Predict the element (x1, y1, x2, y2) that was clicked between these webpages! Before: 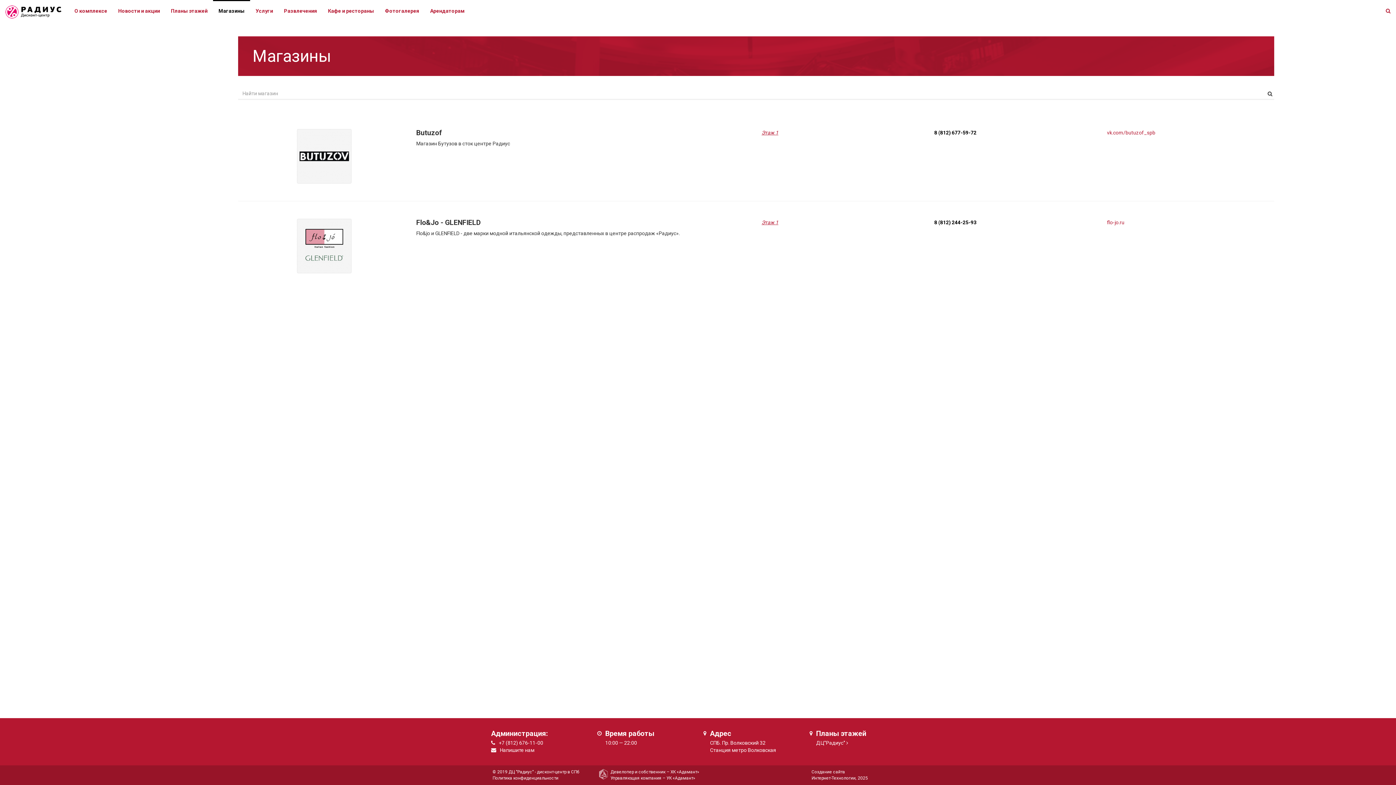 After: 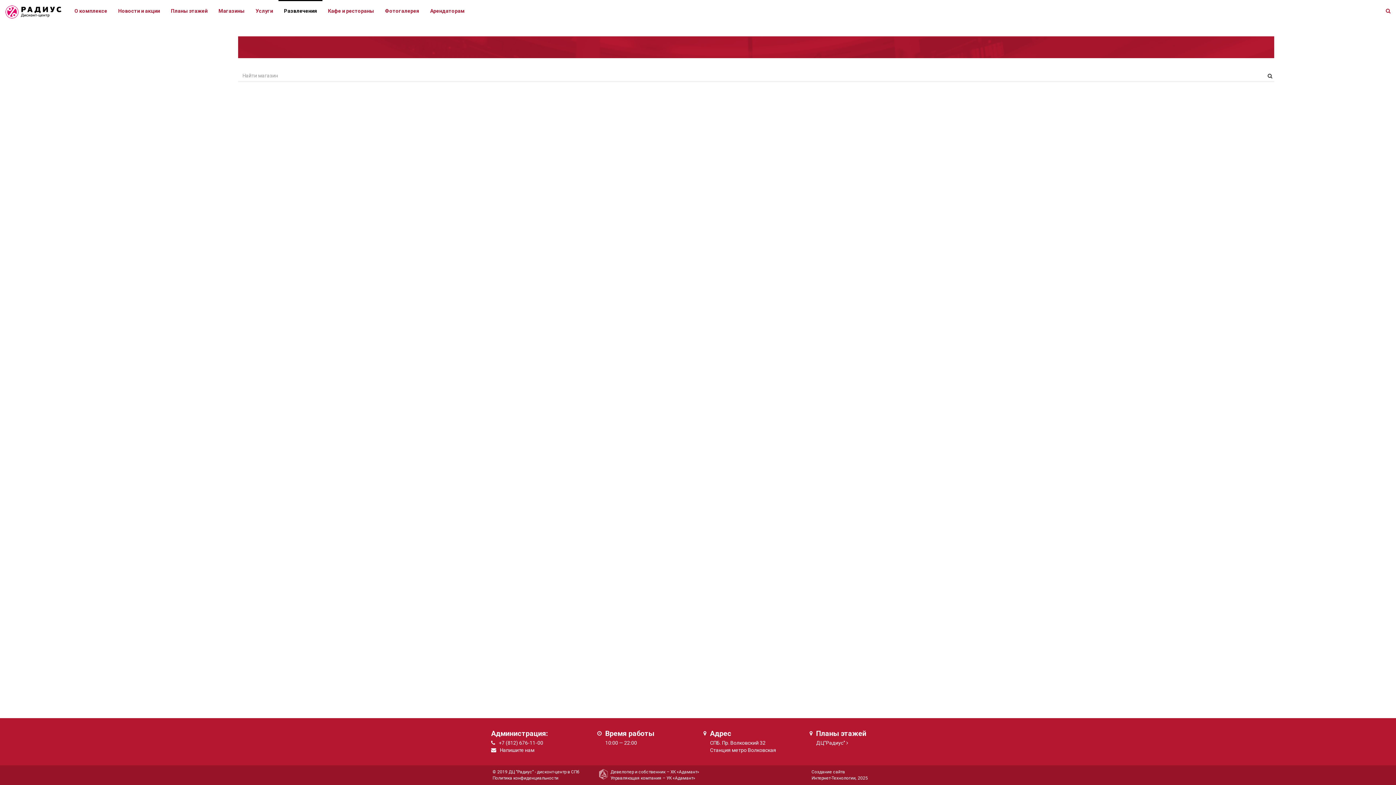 Action: bbox: (278, 0, 322, 20) label: Развлечения